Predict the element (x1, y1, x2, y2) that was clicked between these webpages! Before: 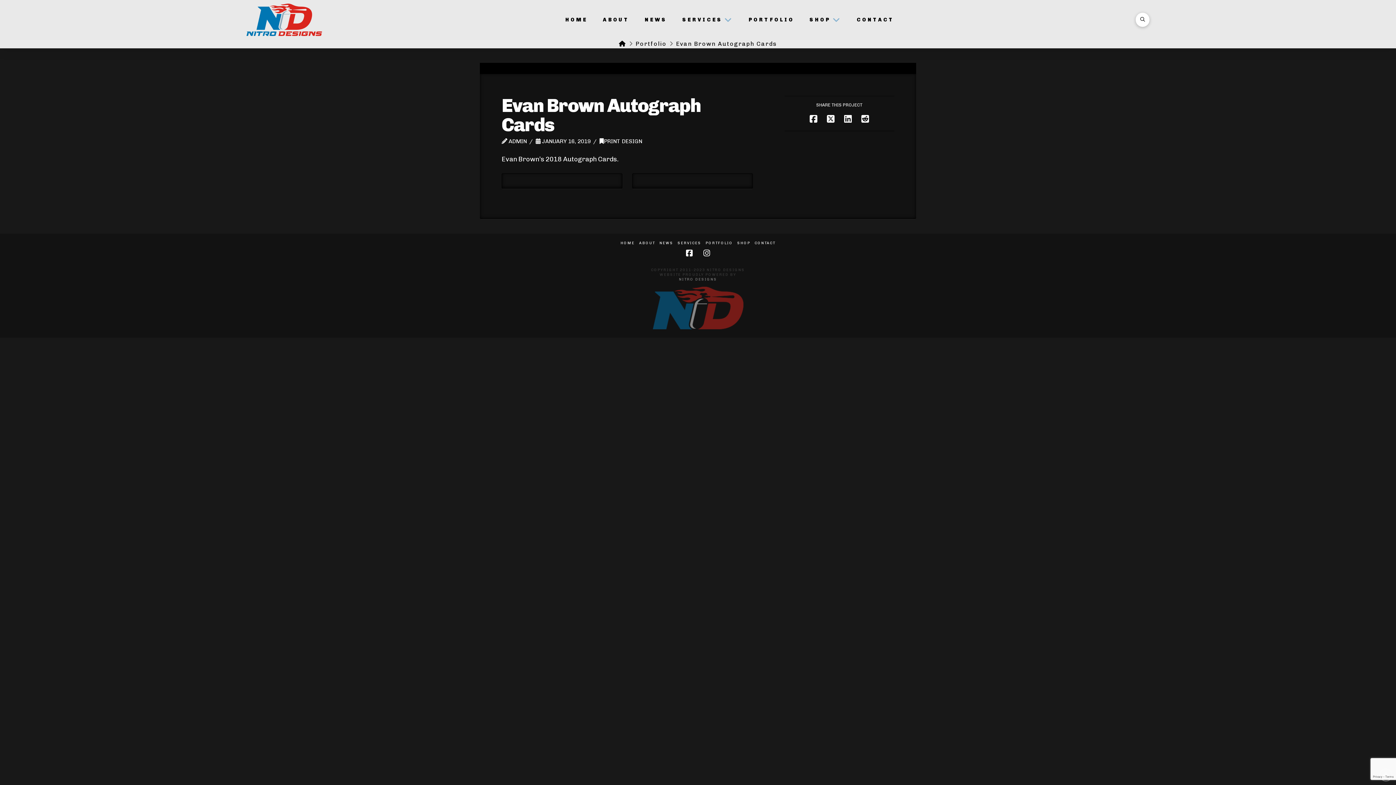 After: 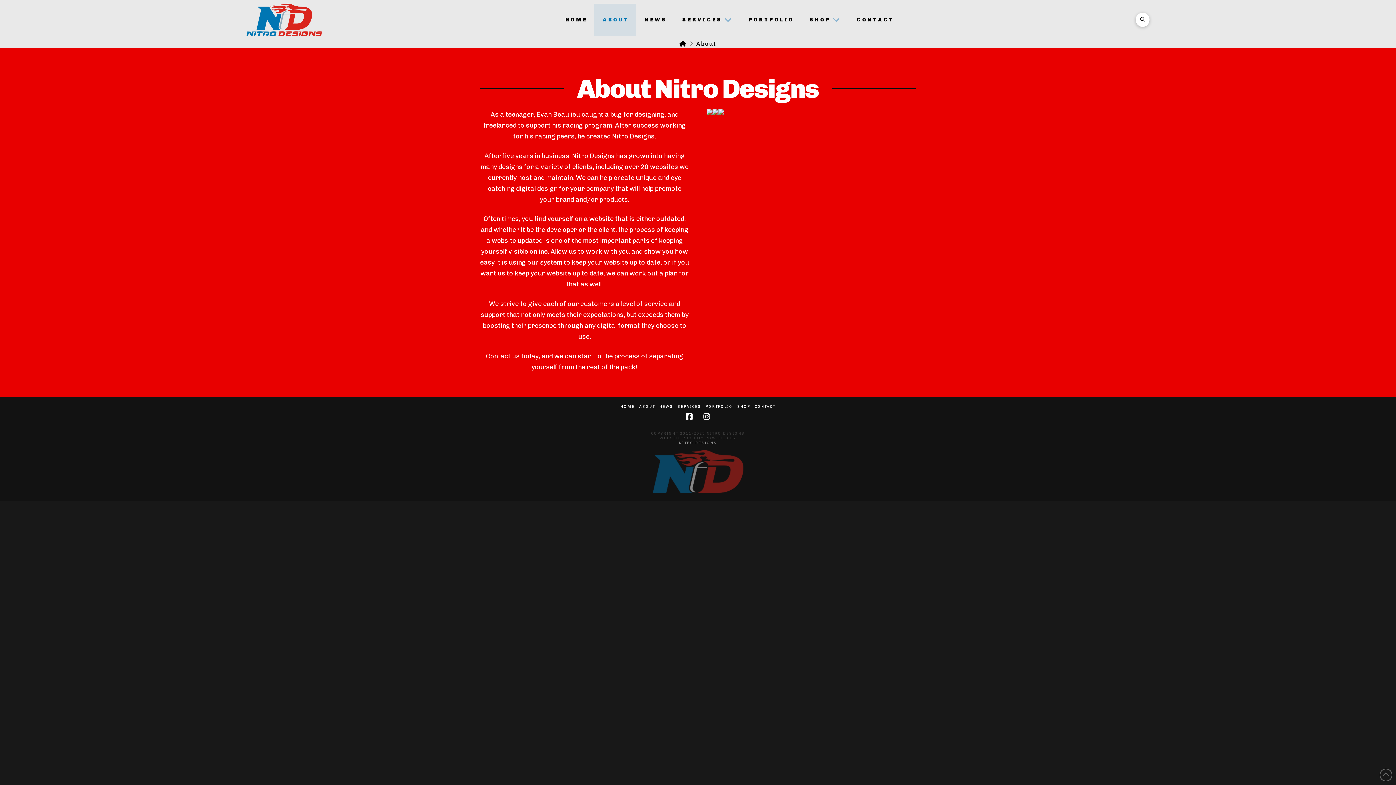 Action: label: ABOUT bbox: (594, 3, 636, 35)